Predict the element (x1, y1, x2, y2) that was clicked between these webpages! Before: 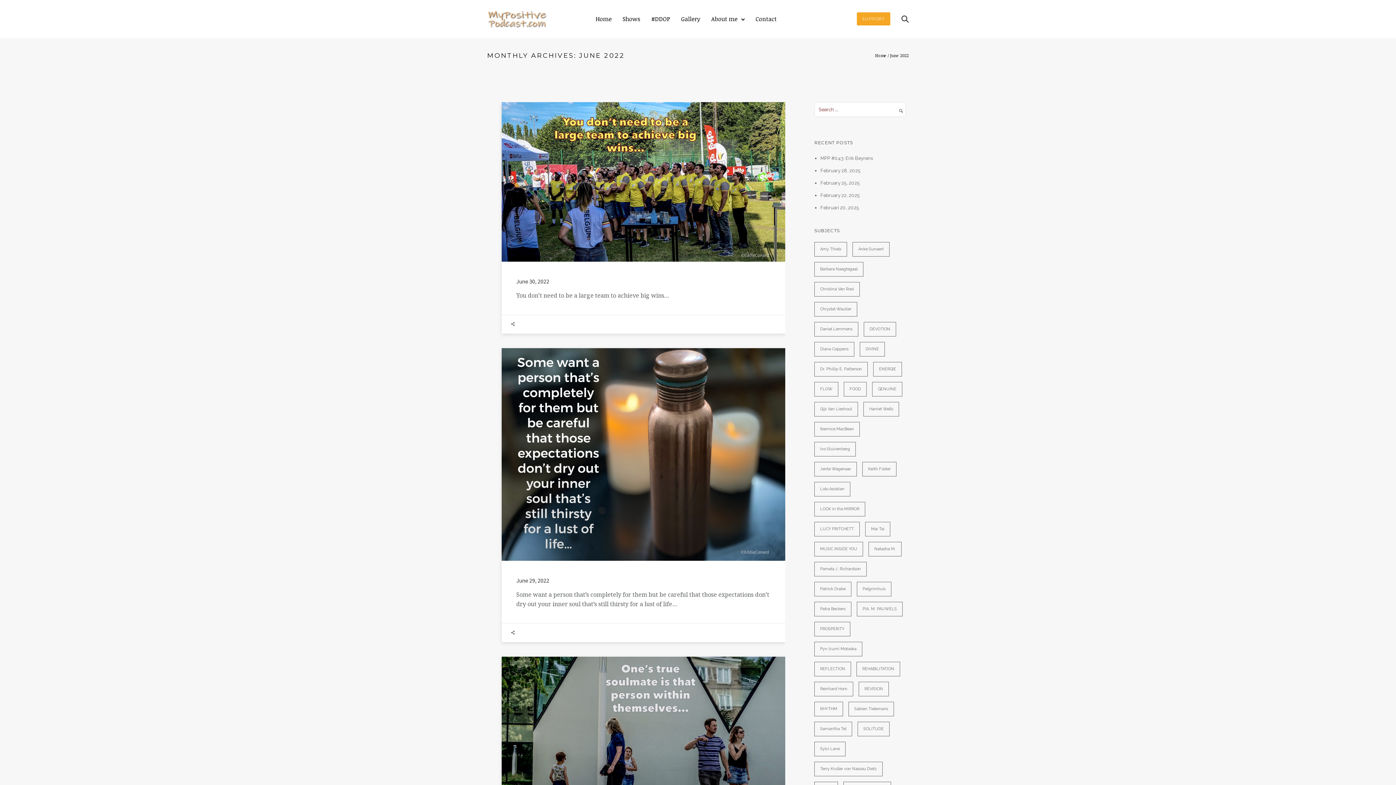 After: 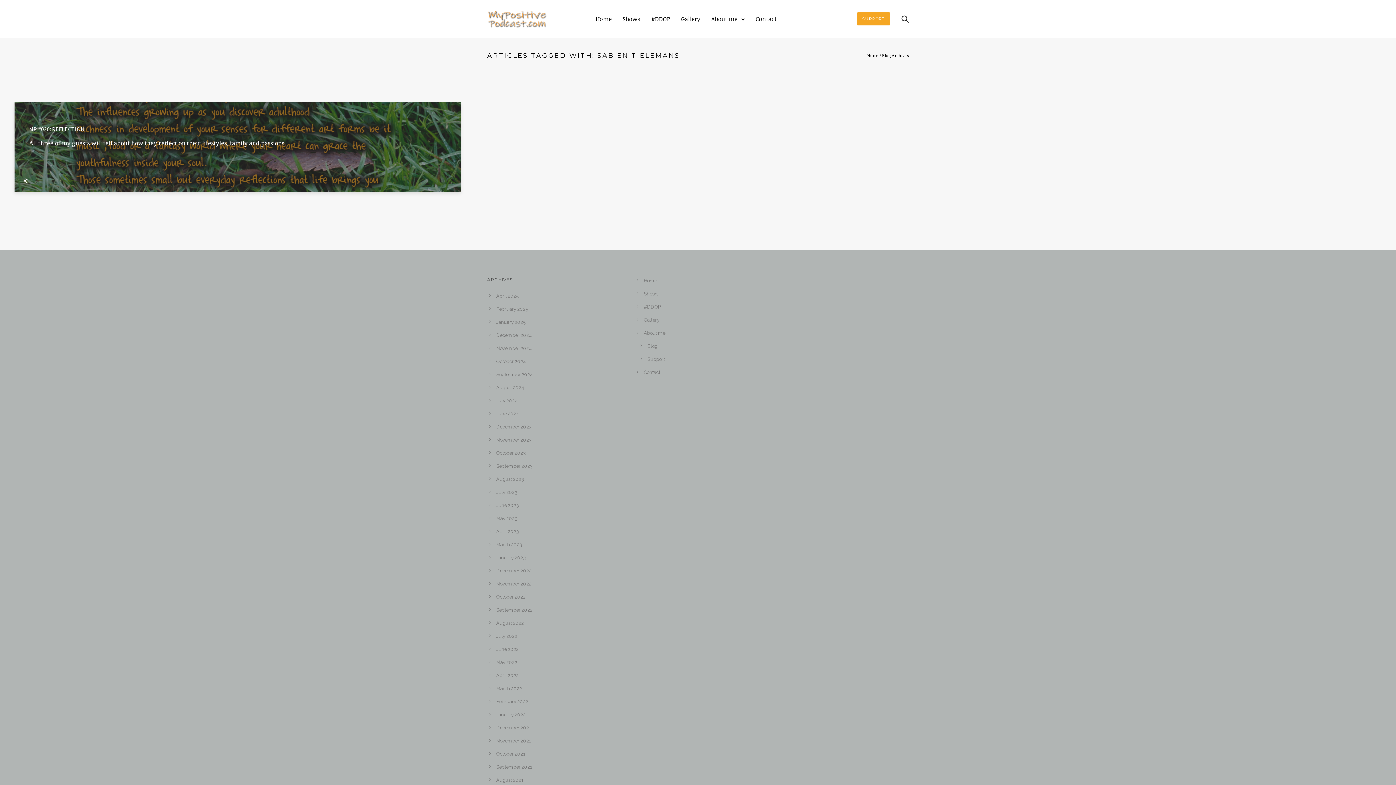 Action: label: Sabien Tielemans bbox: (848, 702, 894, 716)